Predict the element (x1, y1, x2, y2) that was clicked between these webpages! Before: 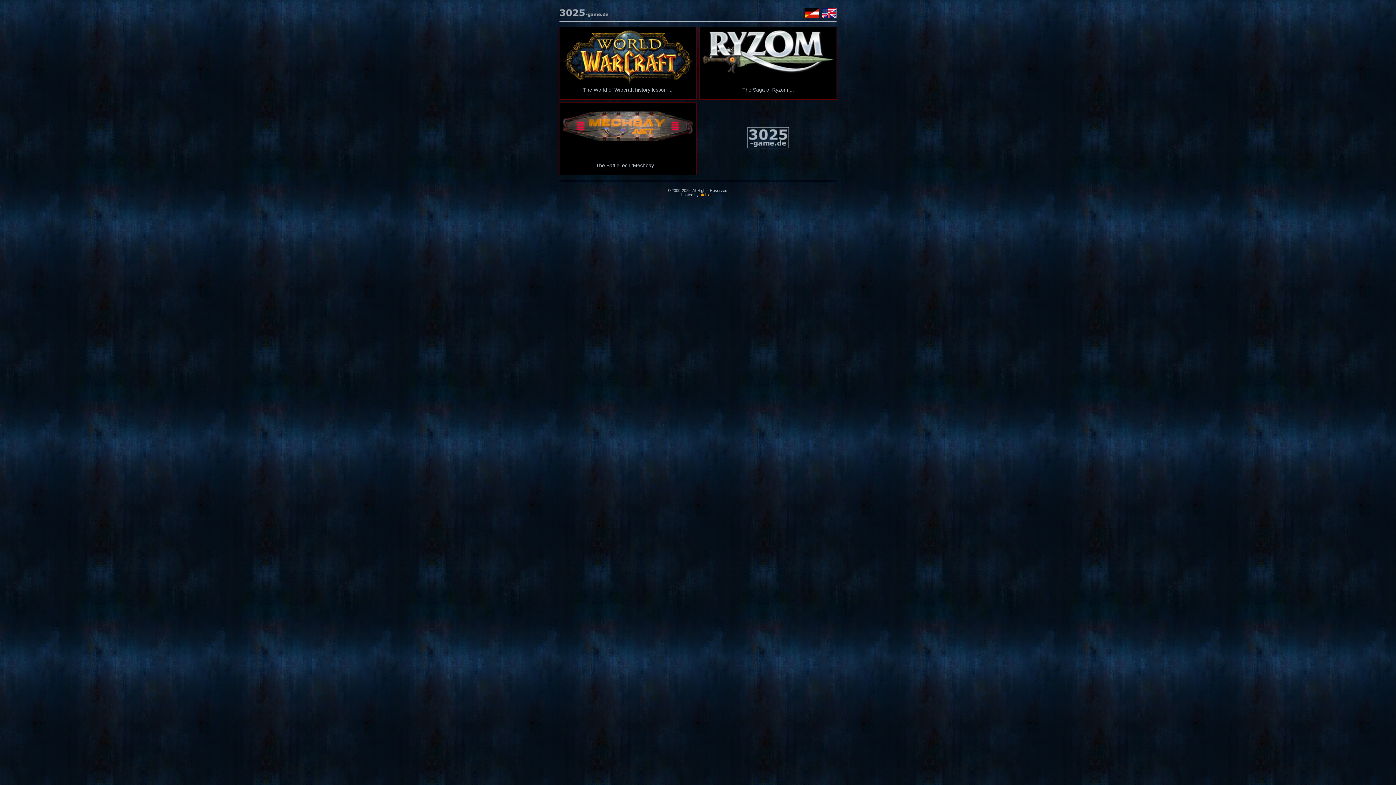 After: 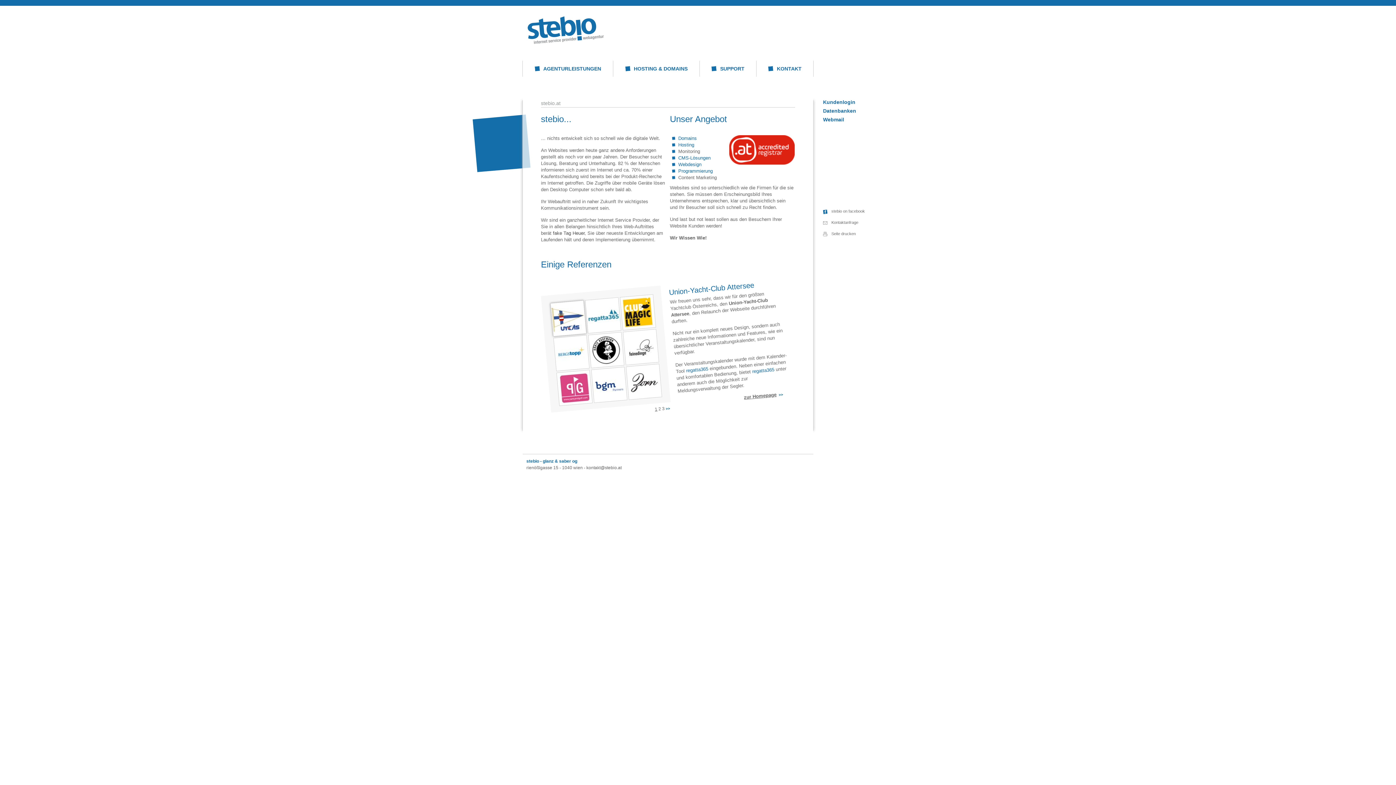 Action: bbox: (700, 192, 714, 197) label: stebio.at